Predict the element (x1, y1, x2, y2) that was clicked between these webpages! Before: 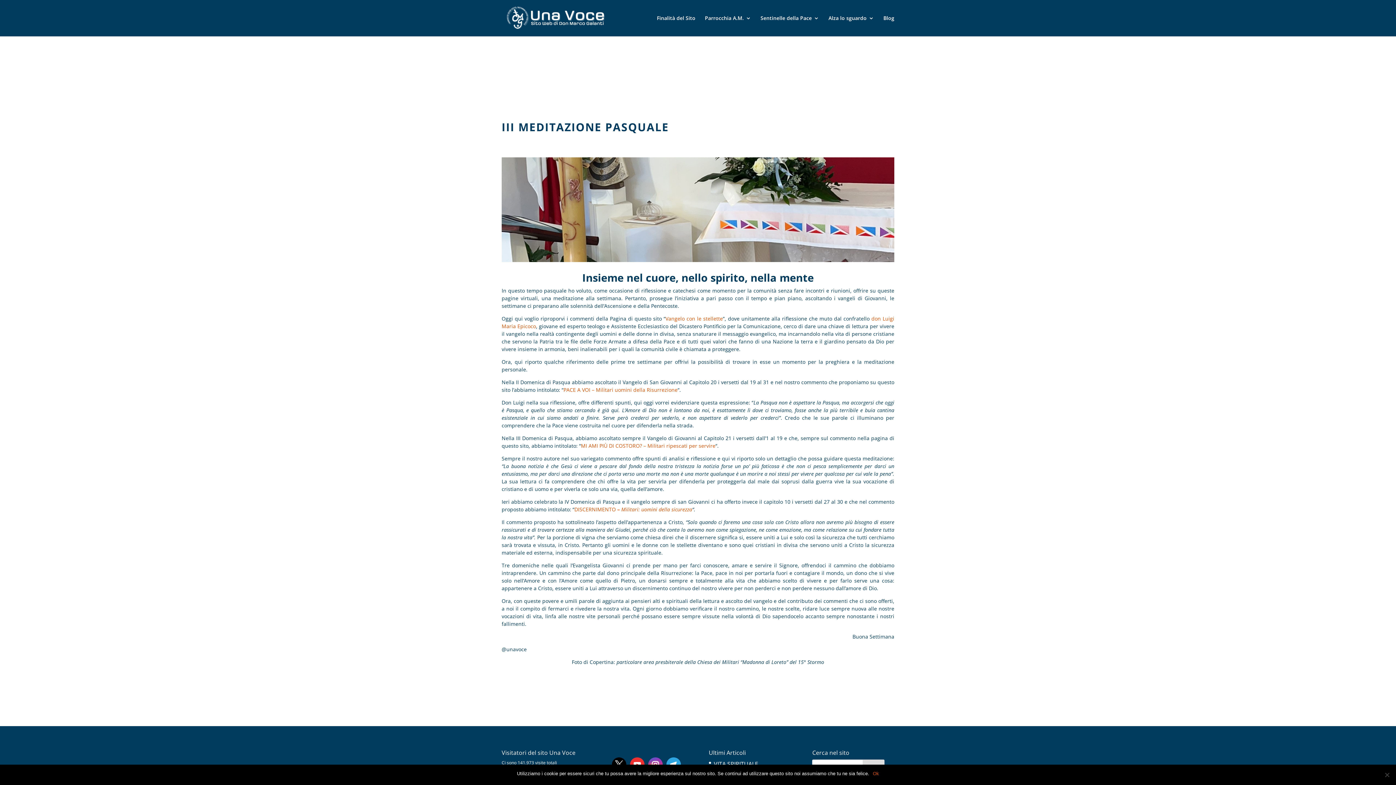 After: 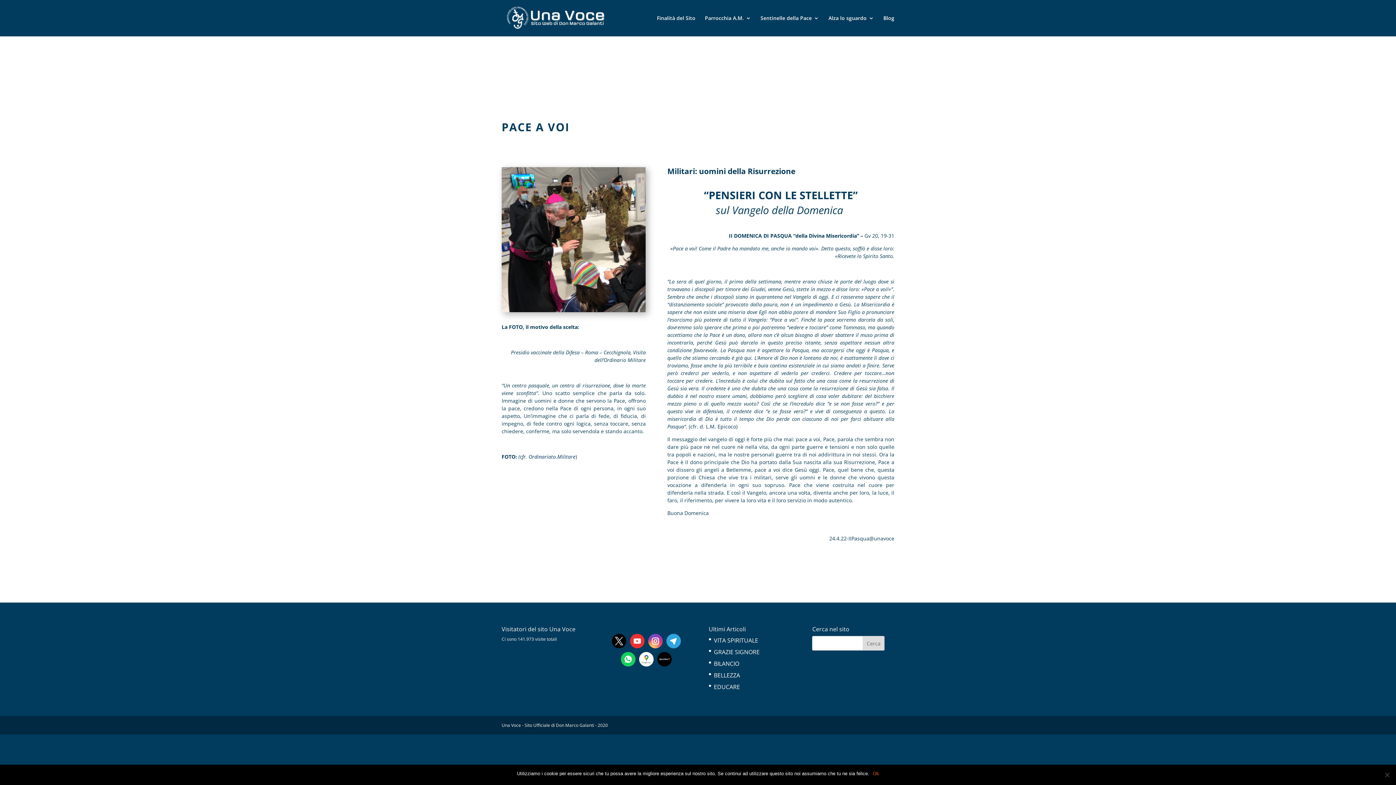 Action: label: PACE A VOI – Militari uomini della Risurrezione bbox: (563, 386, 677, 393)